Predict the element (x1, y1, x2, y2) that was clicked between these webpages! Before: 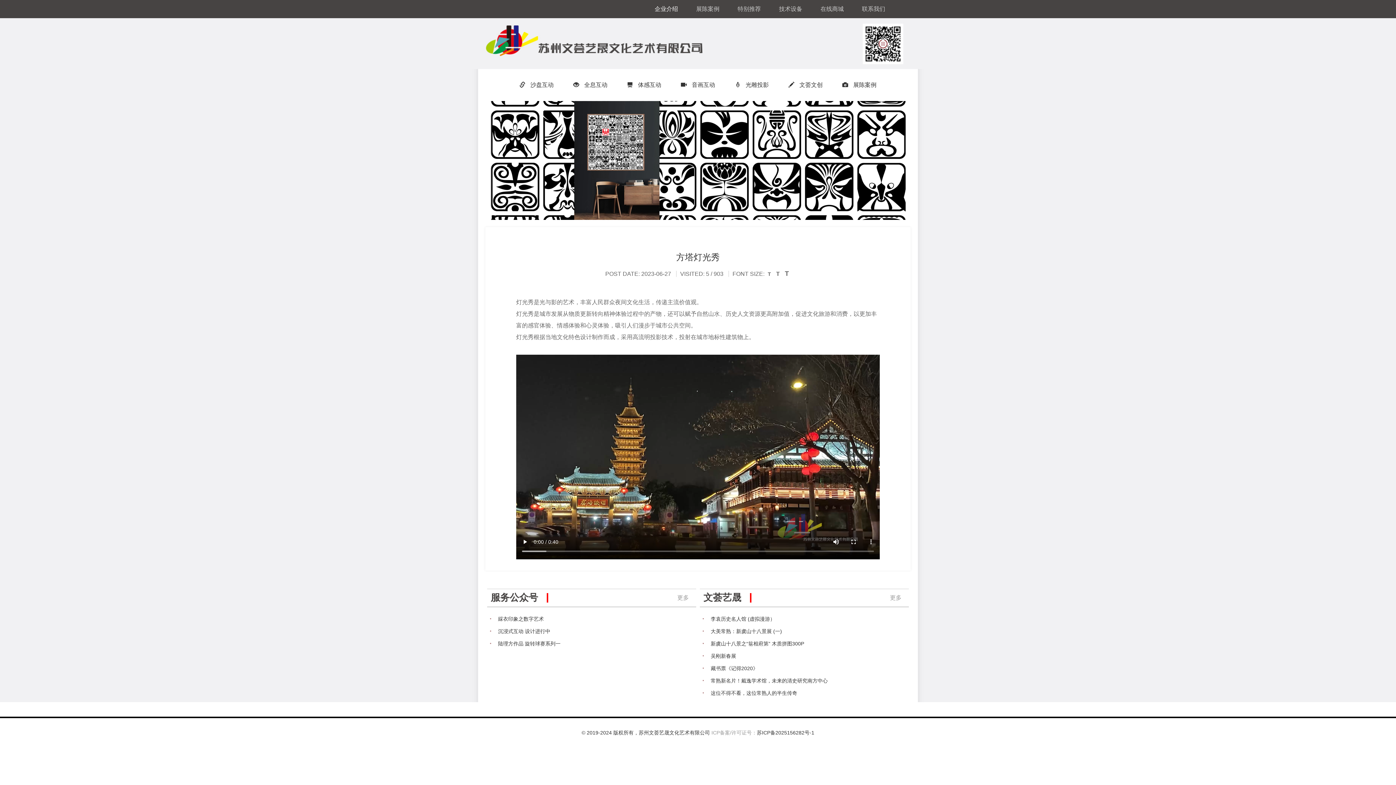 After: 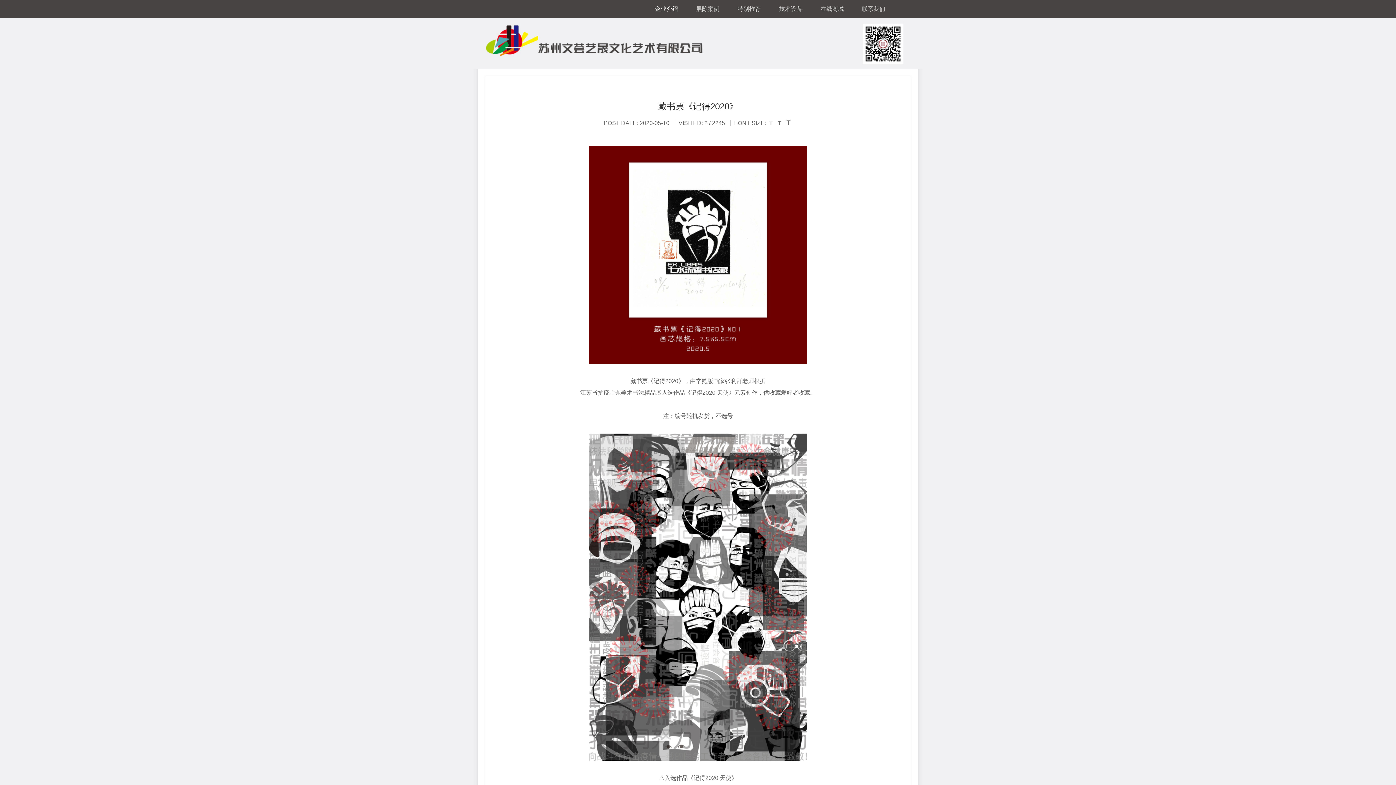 Action: bbox: (710, 662, 909, 674) label: 藏书票《记得2020》